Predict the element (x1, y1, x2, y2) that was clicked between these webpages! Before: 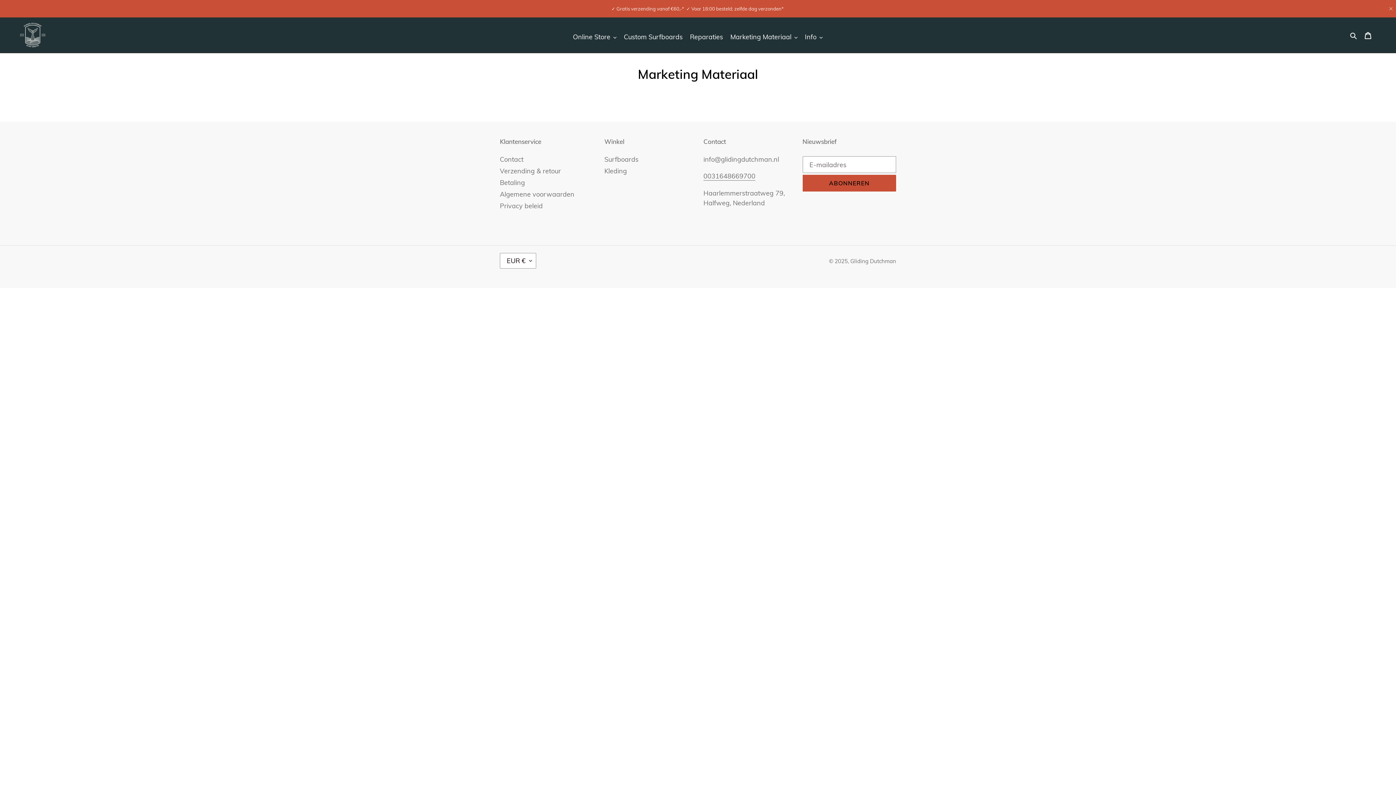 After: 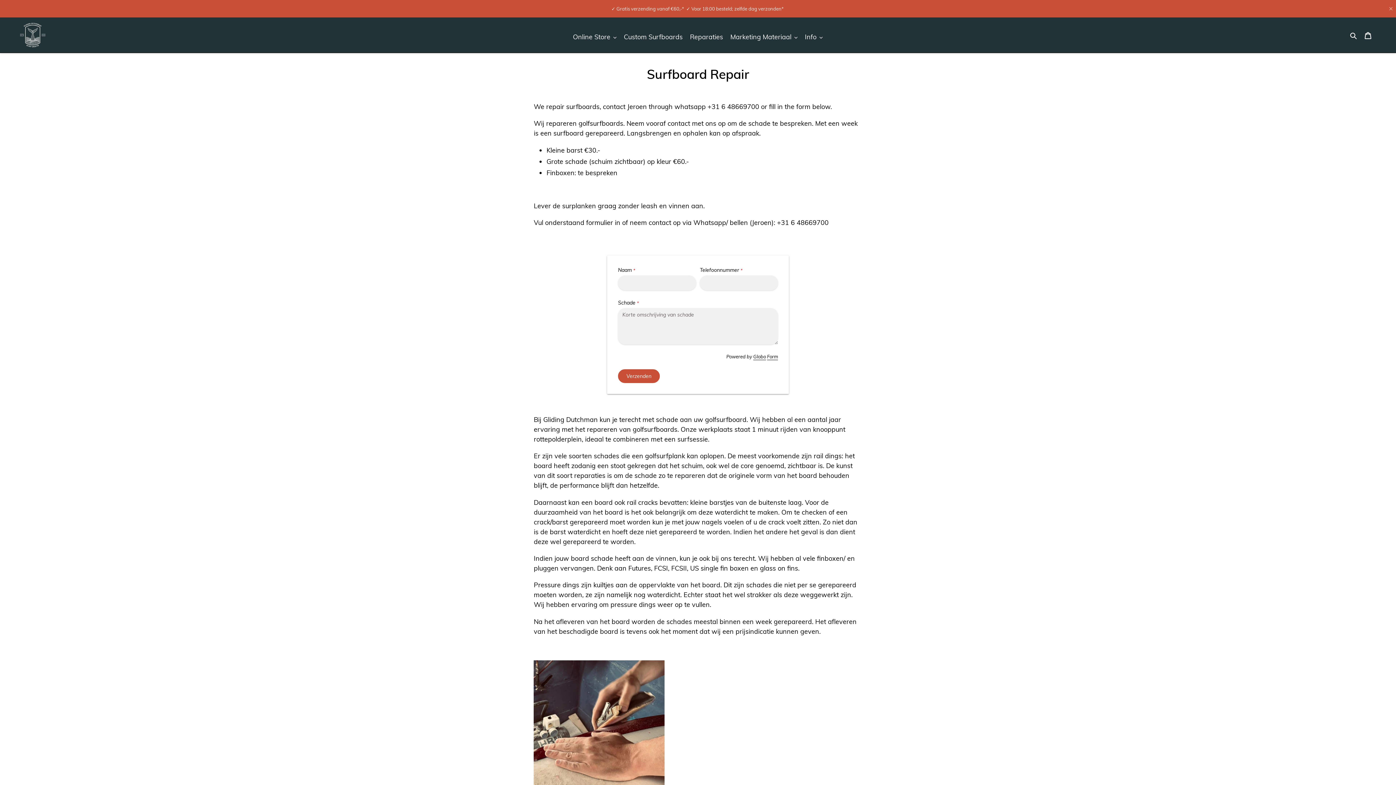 Action: bbox: (686, 30, 726, 42) label: Reparaties